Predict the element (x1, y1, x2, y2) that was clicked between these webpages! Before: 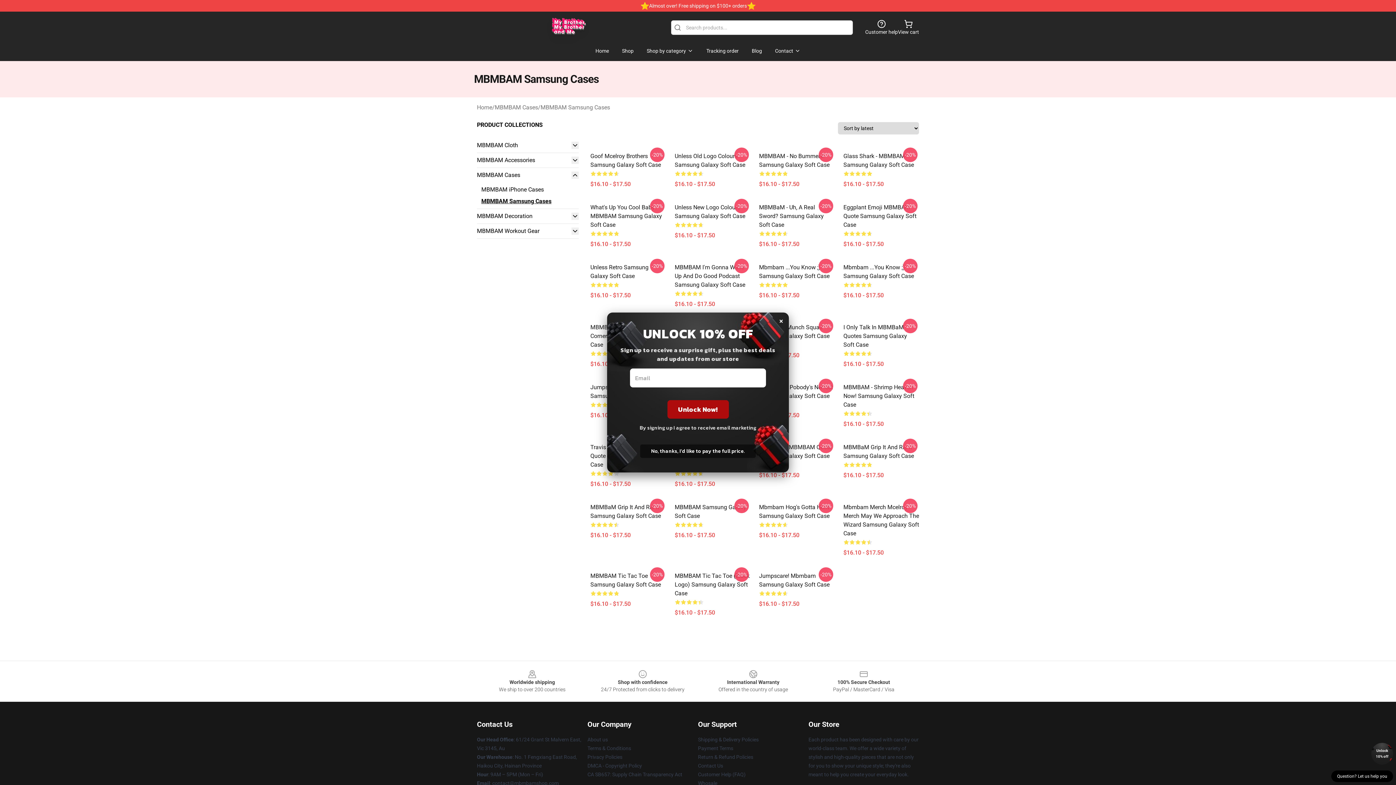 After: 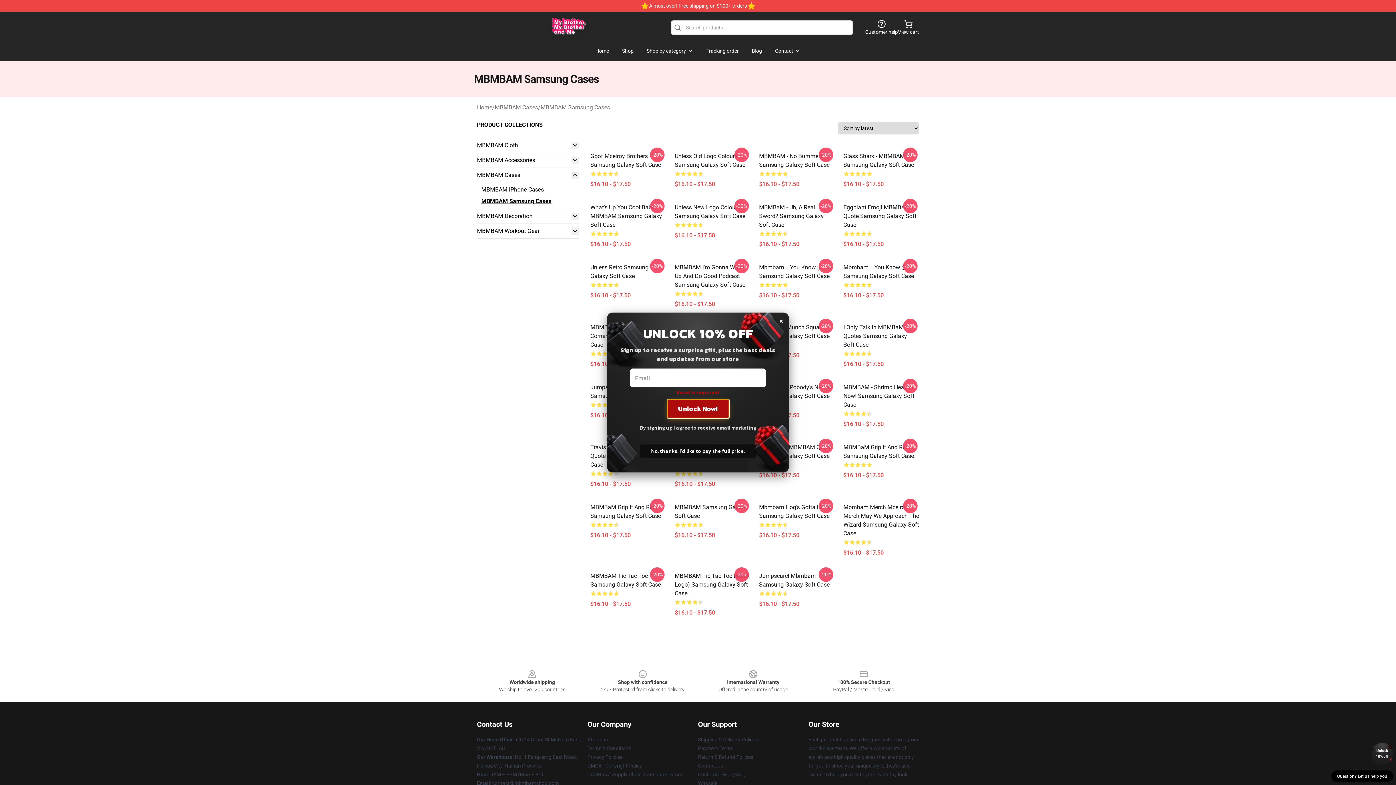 Action: bbox: (667, 400, 728, 418) label: Unlock Now!